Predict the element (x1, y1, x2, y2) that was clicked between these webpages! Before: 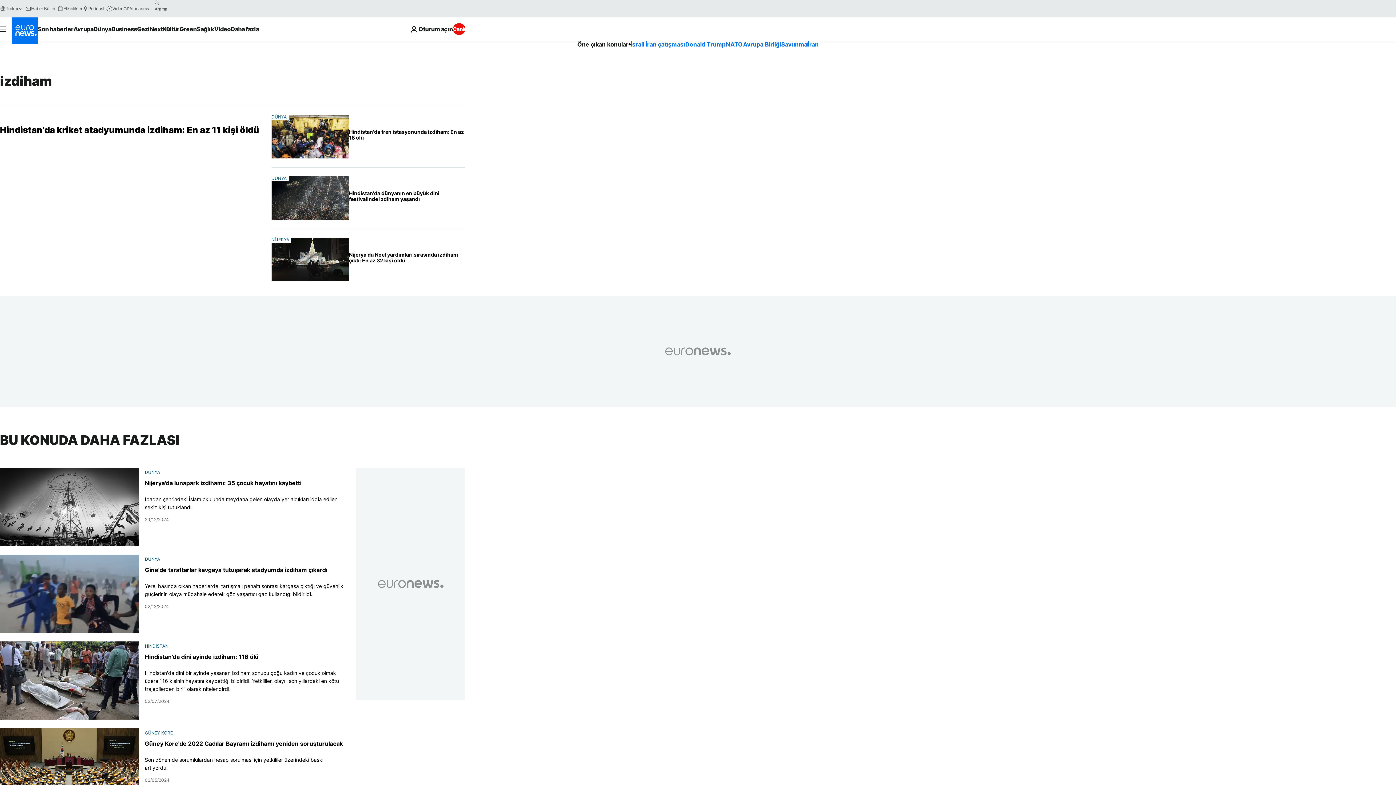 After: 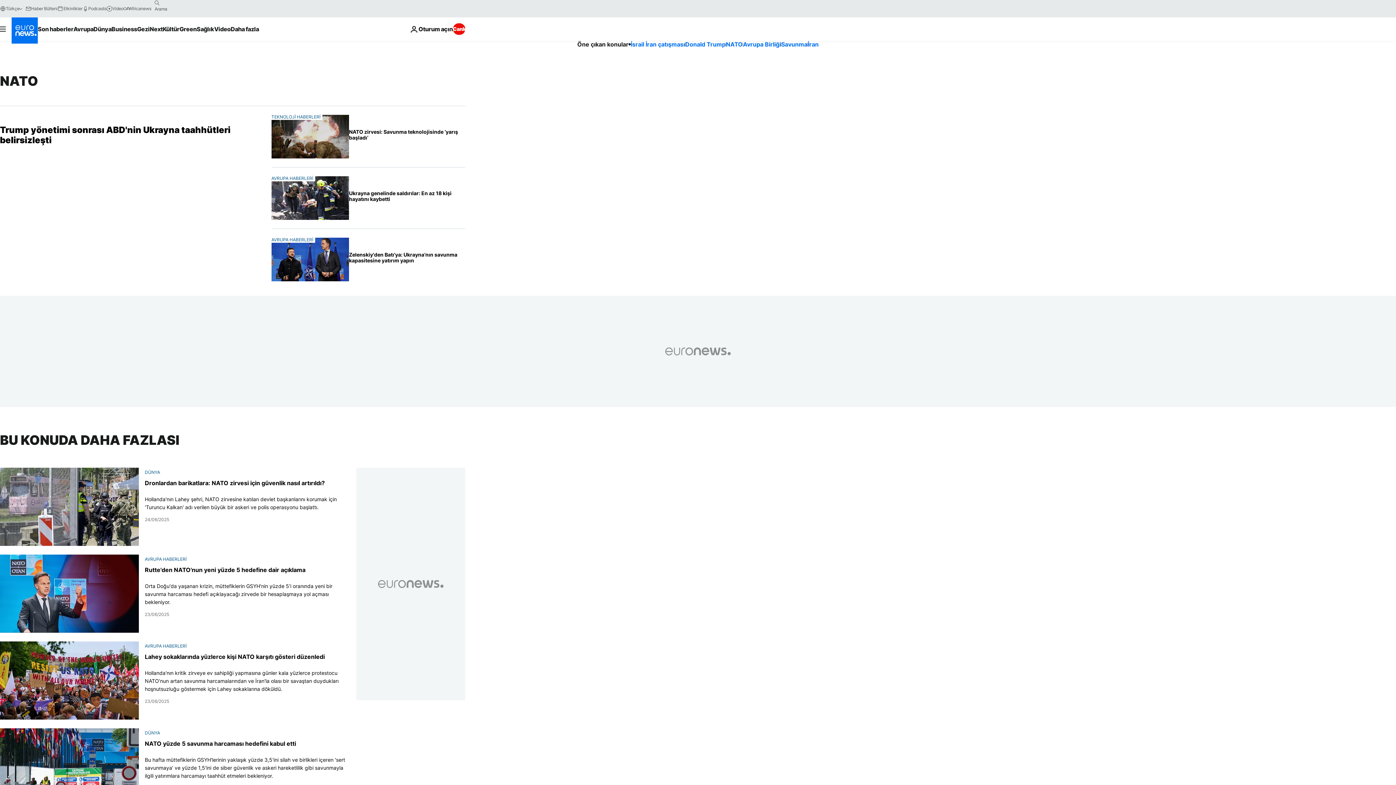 Action: bbox: (726, 40, 742, 48) label: NATO